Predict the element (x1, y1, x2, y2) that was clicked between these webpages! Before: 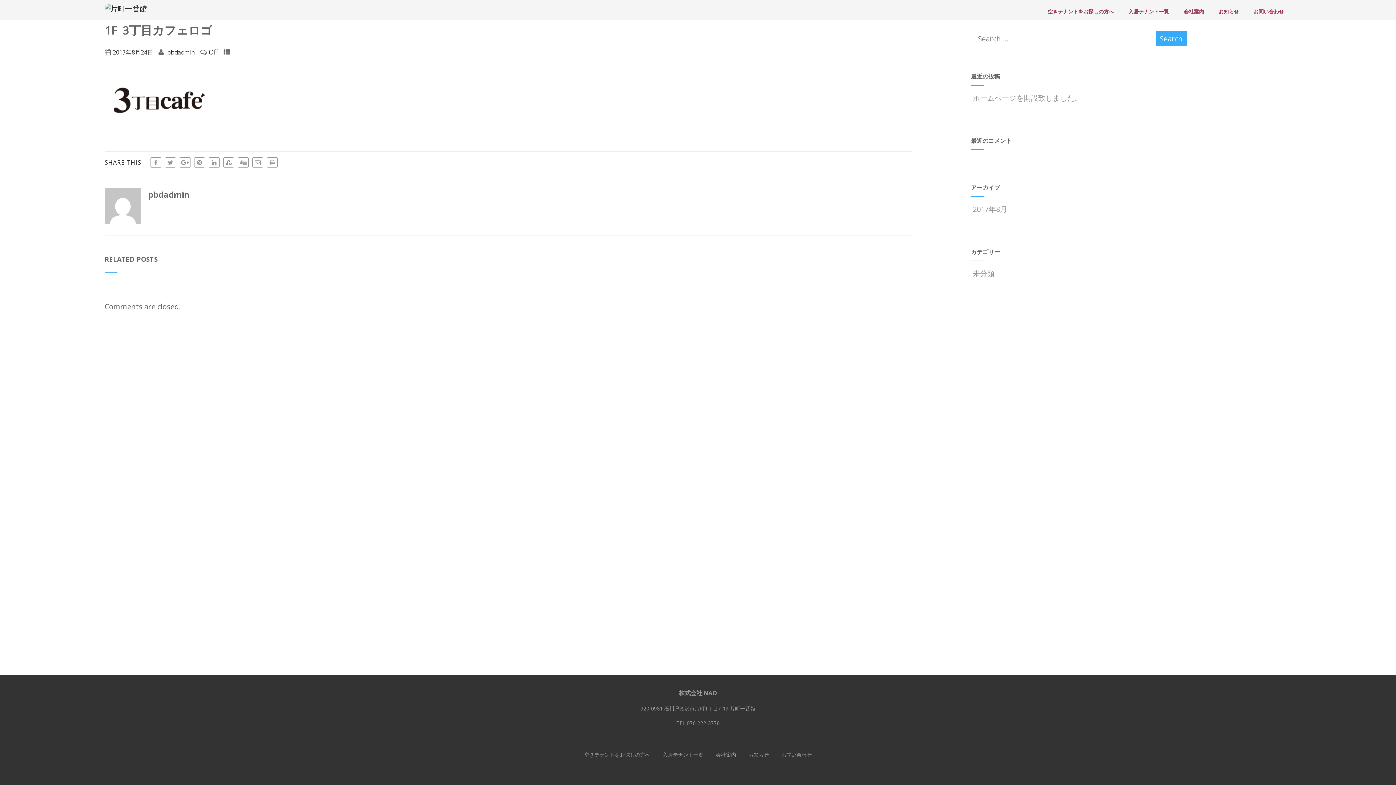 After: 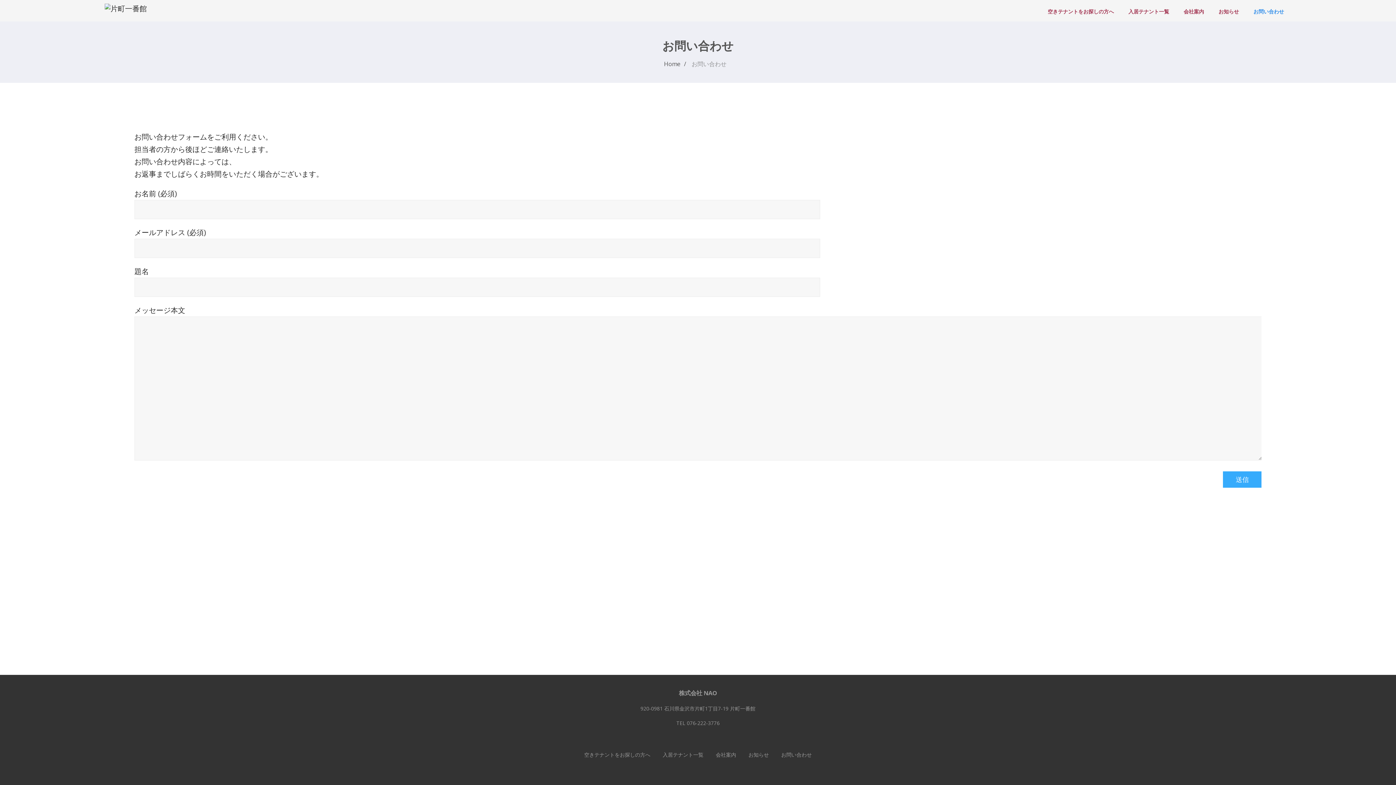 Action: bbox: (1246, 1, 1291, 21) label: お問い合わせ